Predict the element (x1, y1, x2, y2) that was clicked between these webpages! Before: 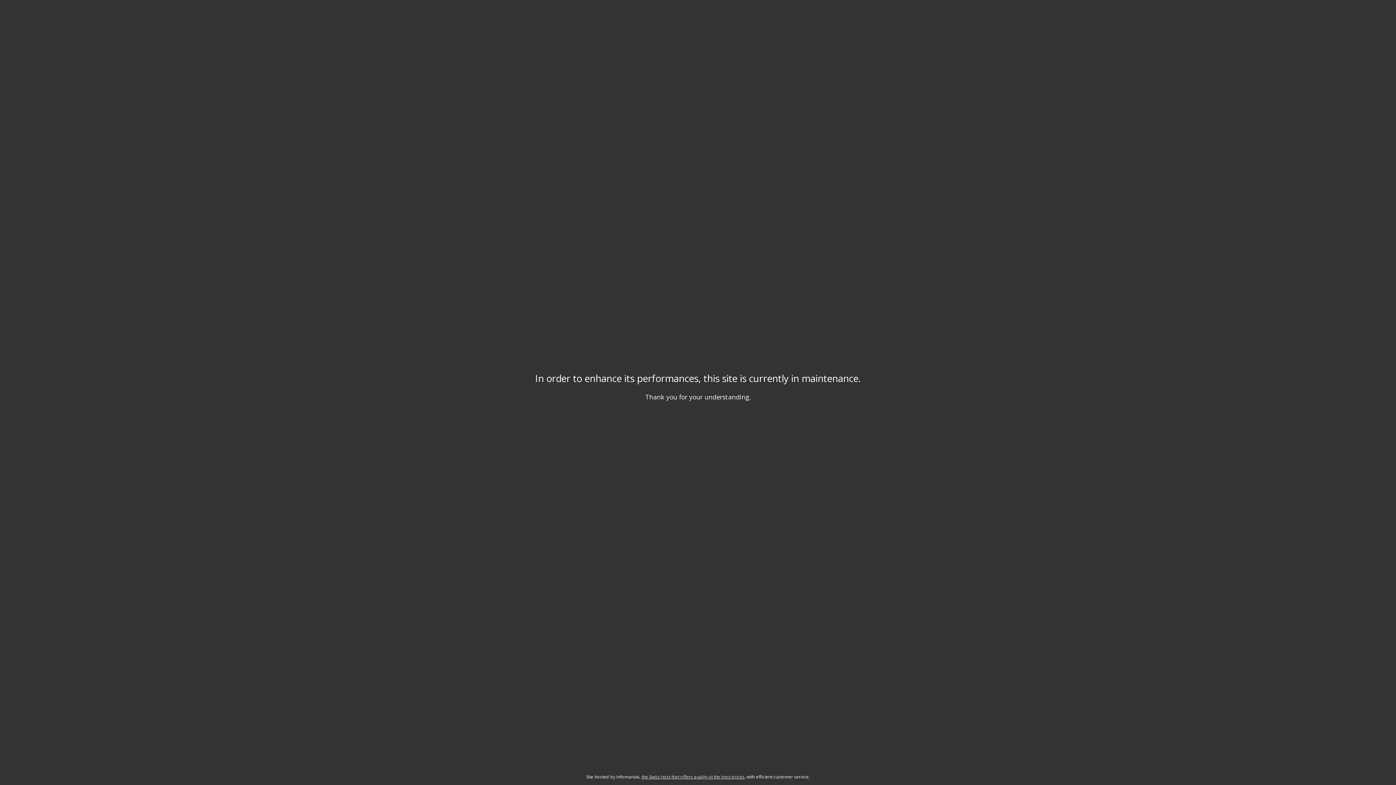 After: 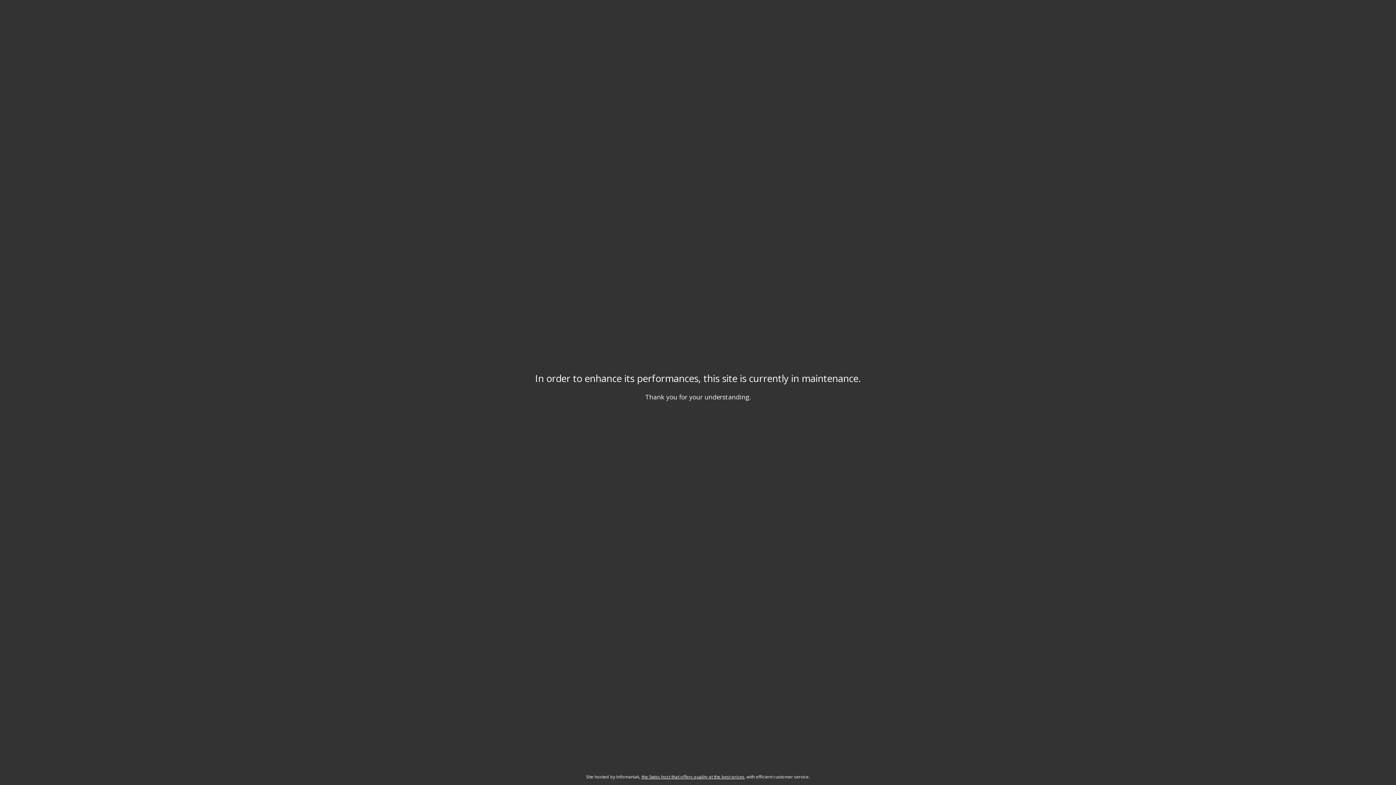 Action: bbox: (641, 774, 744, 780) label: the Swiss host that offers quality at the best prices